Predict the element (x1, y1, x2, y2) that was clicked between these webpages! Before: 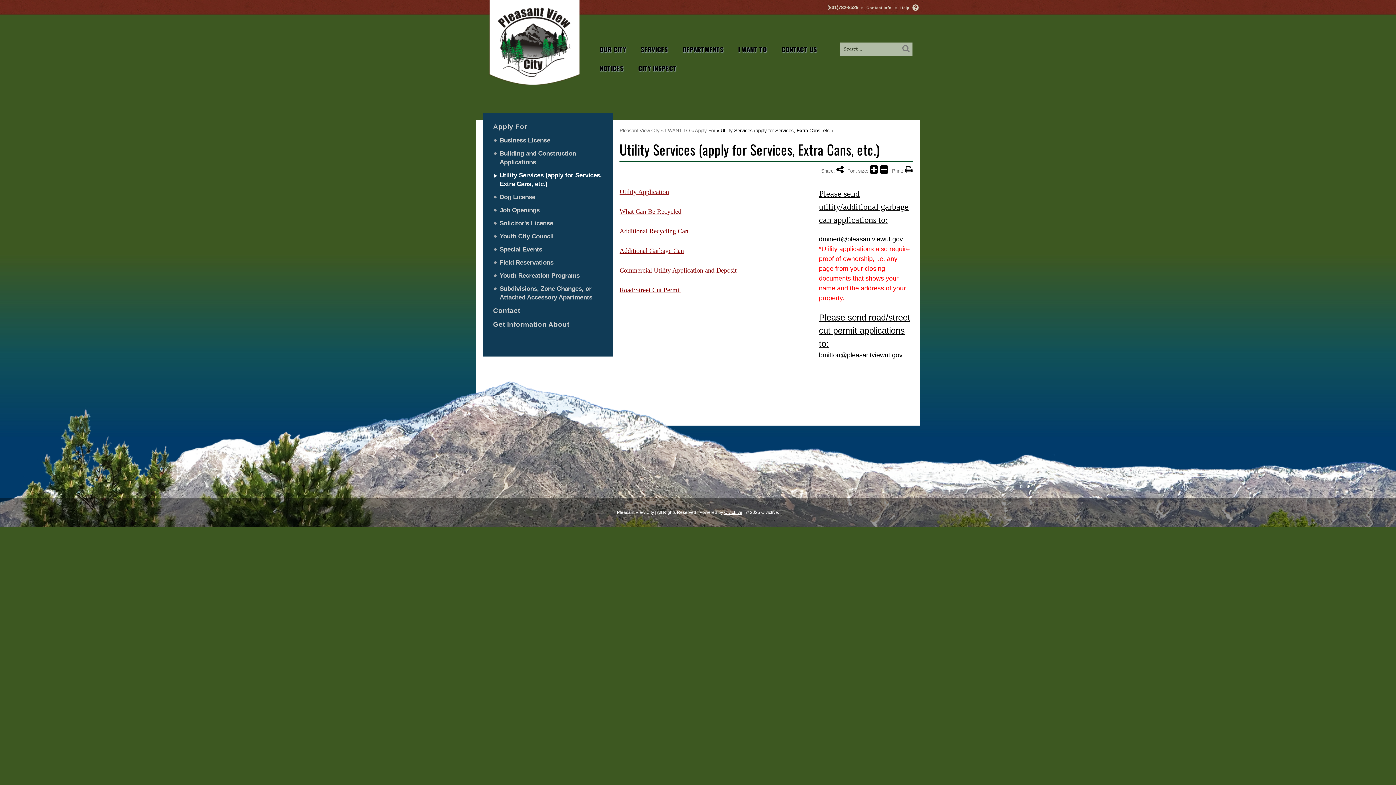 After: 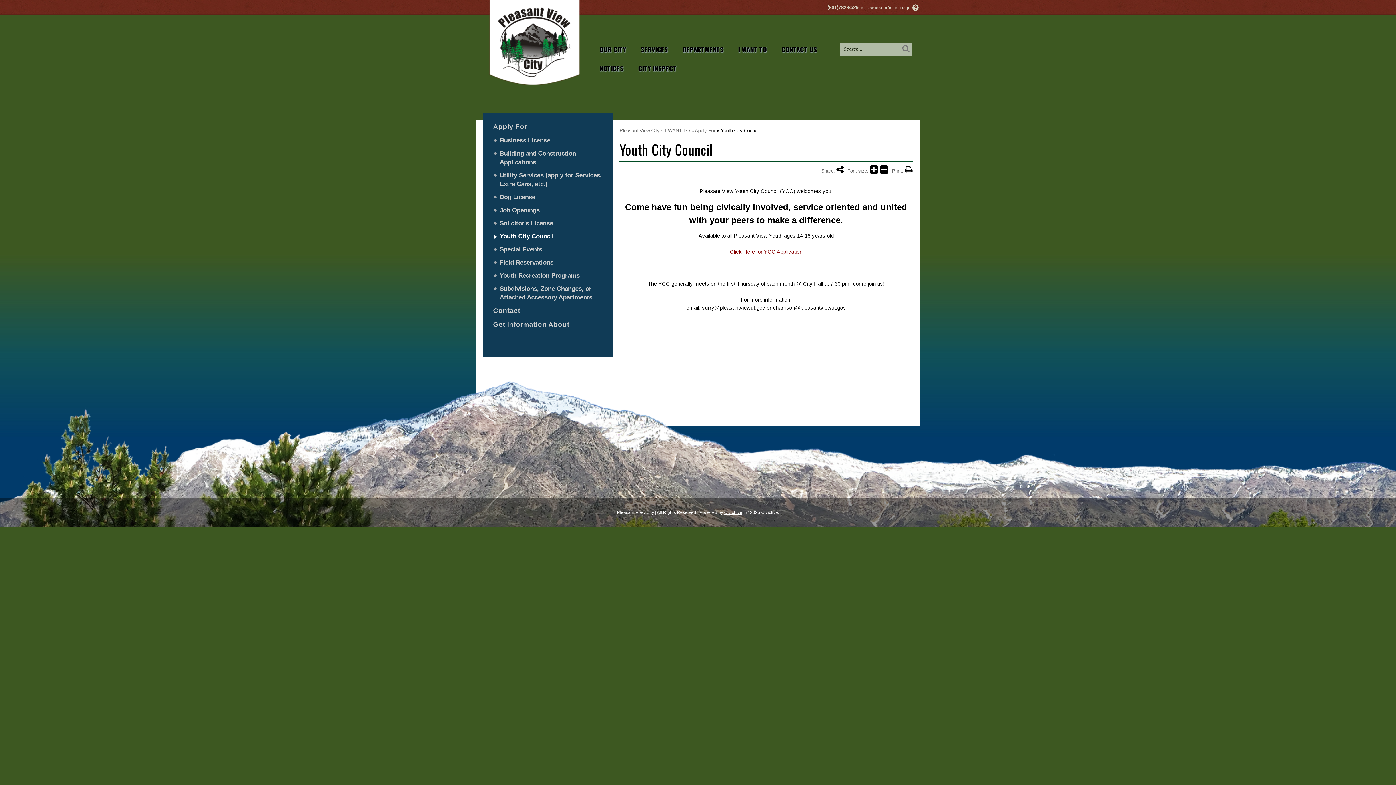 Action: label: Youth City Council bbox: (490, 229, 605, 242)